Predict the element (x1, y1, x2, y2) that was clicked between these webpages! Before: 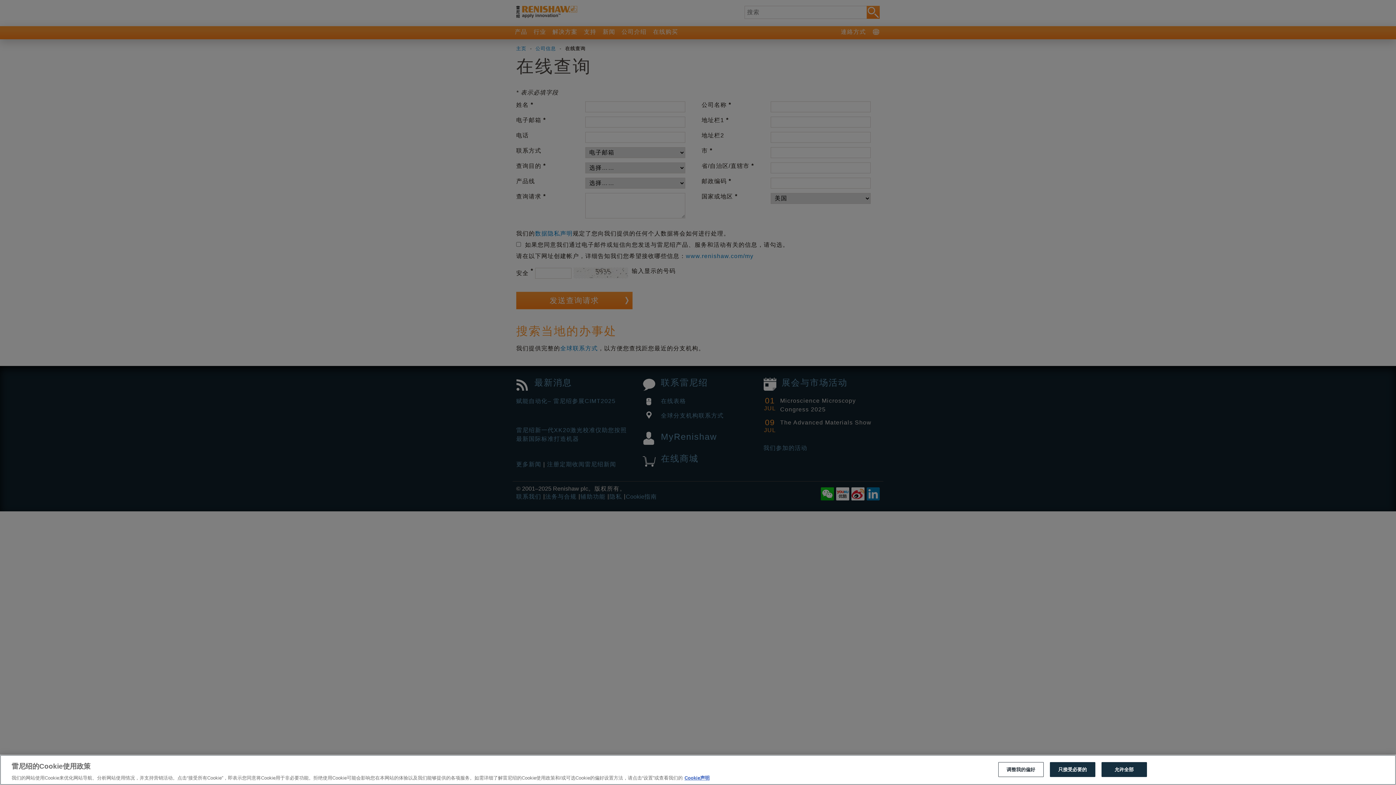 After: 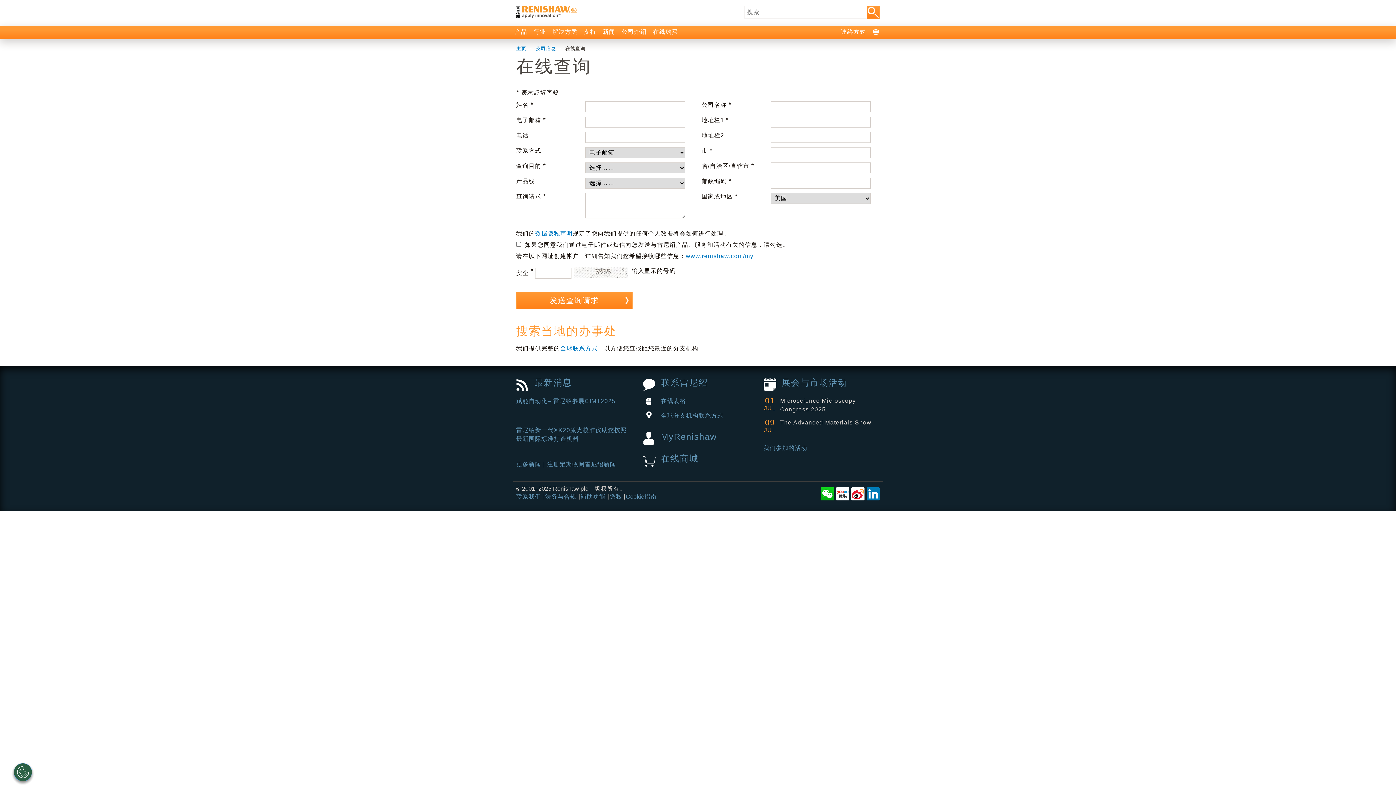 Action: bbox: (1101, 762, 1147, 777) label: 允许全部